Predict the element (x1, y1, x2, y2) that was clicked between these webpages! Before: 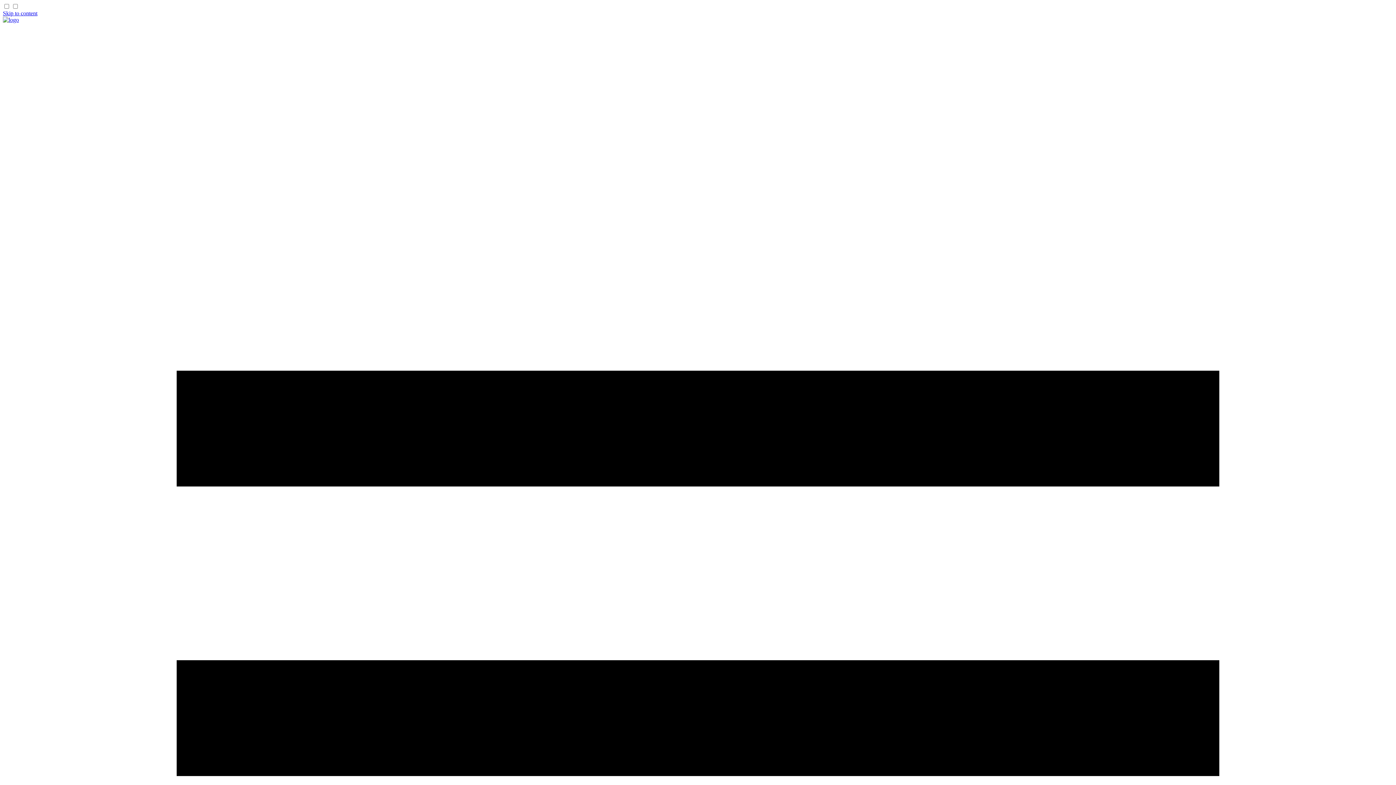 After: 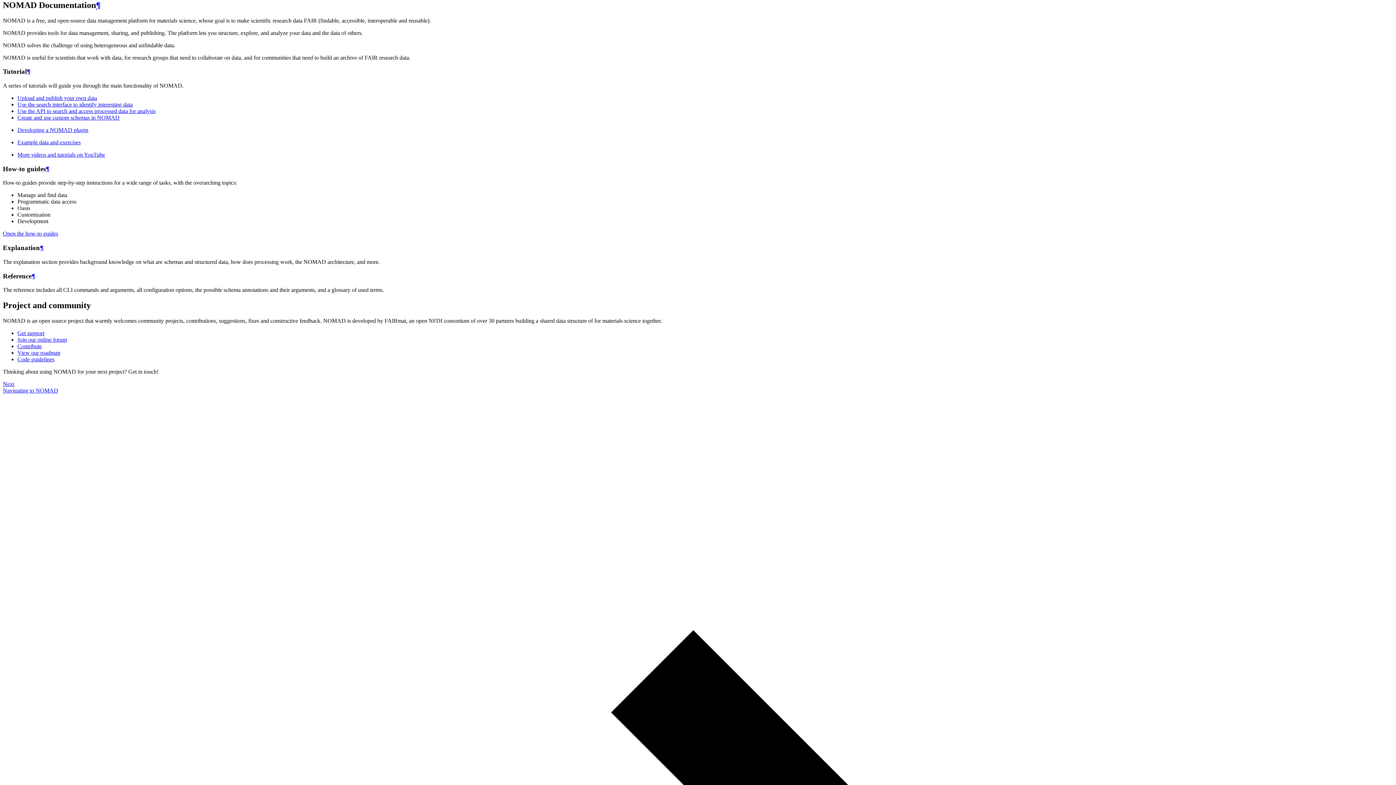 Action: label: Skip to content bbox: (2, 10, 37, 16)